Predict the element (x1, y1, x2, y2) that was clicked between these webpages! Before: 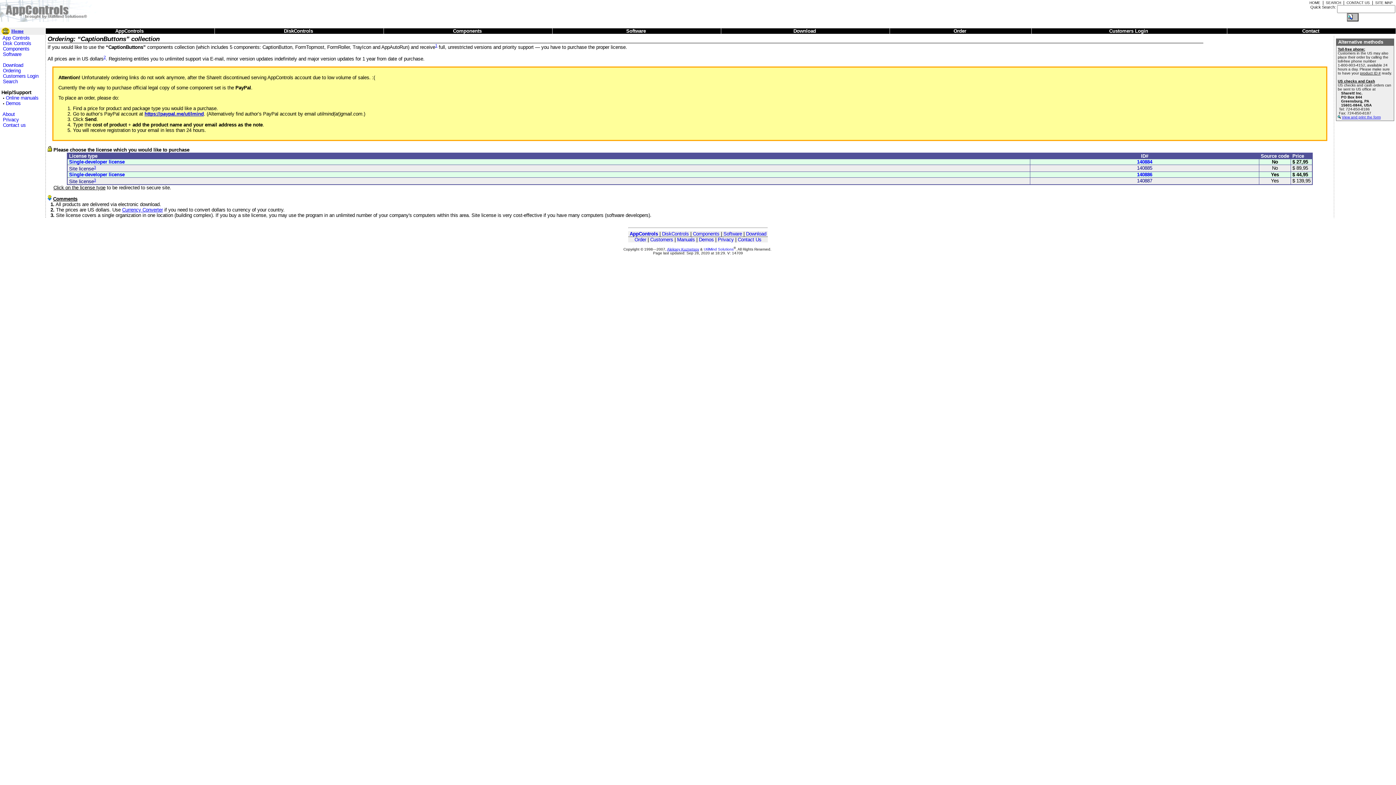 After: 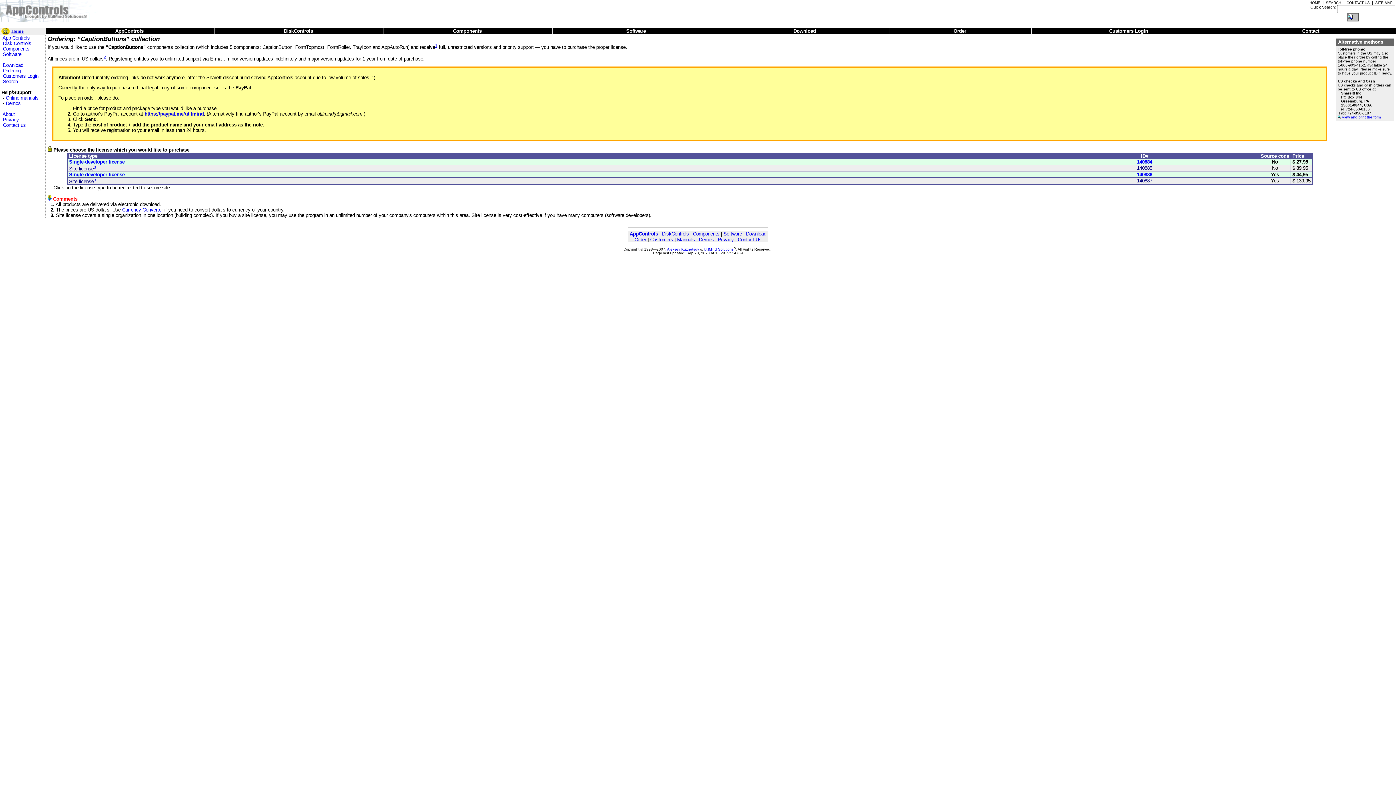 Action: label: Comments bbox: (53, 196, 77, 201)